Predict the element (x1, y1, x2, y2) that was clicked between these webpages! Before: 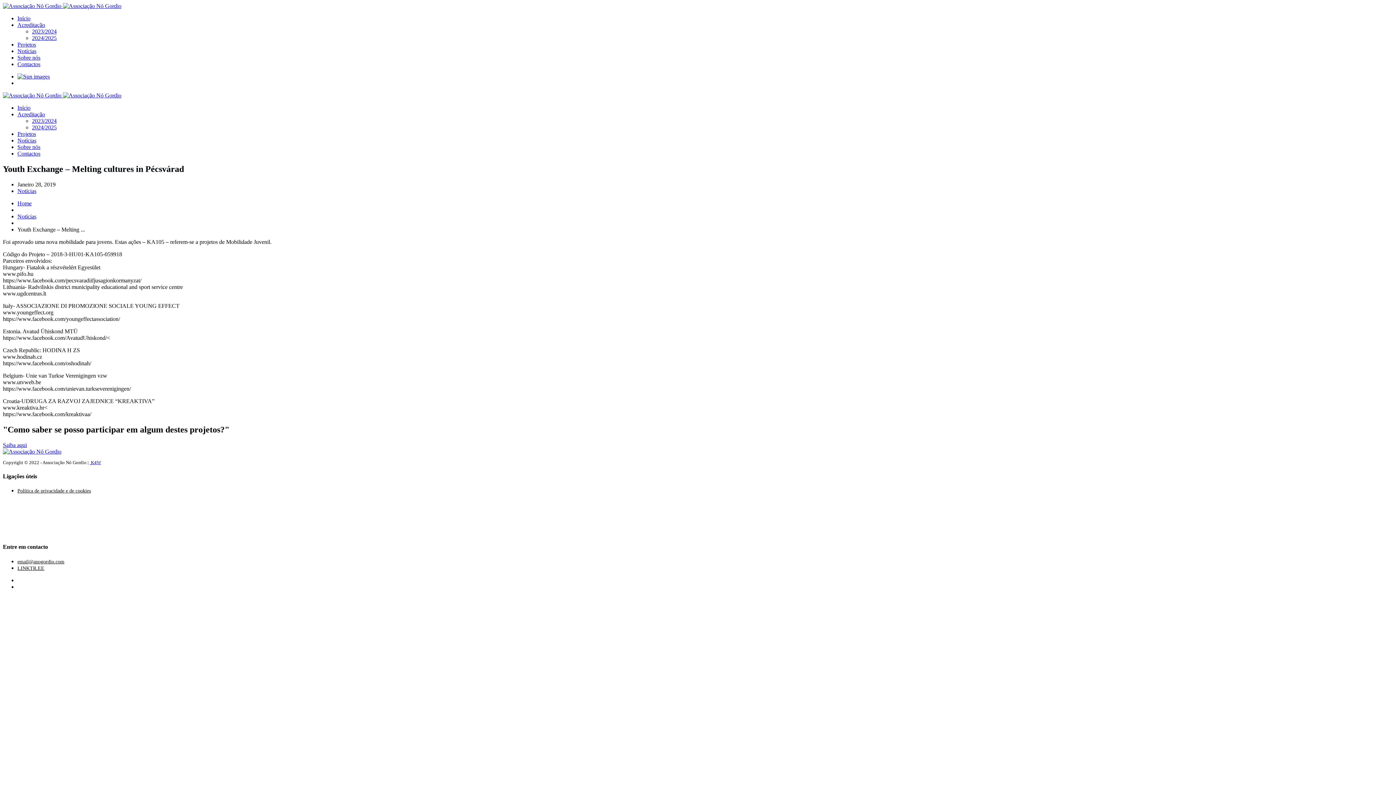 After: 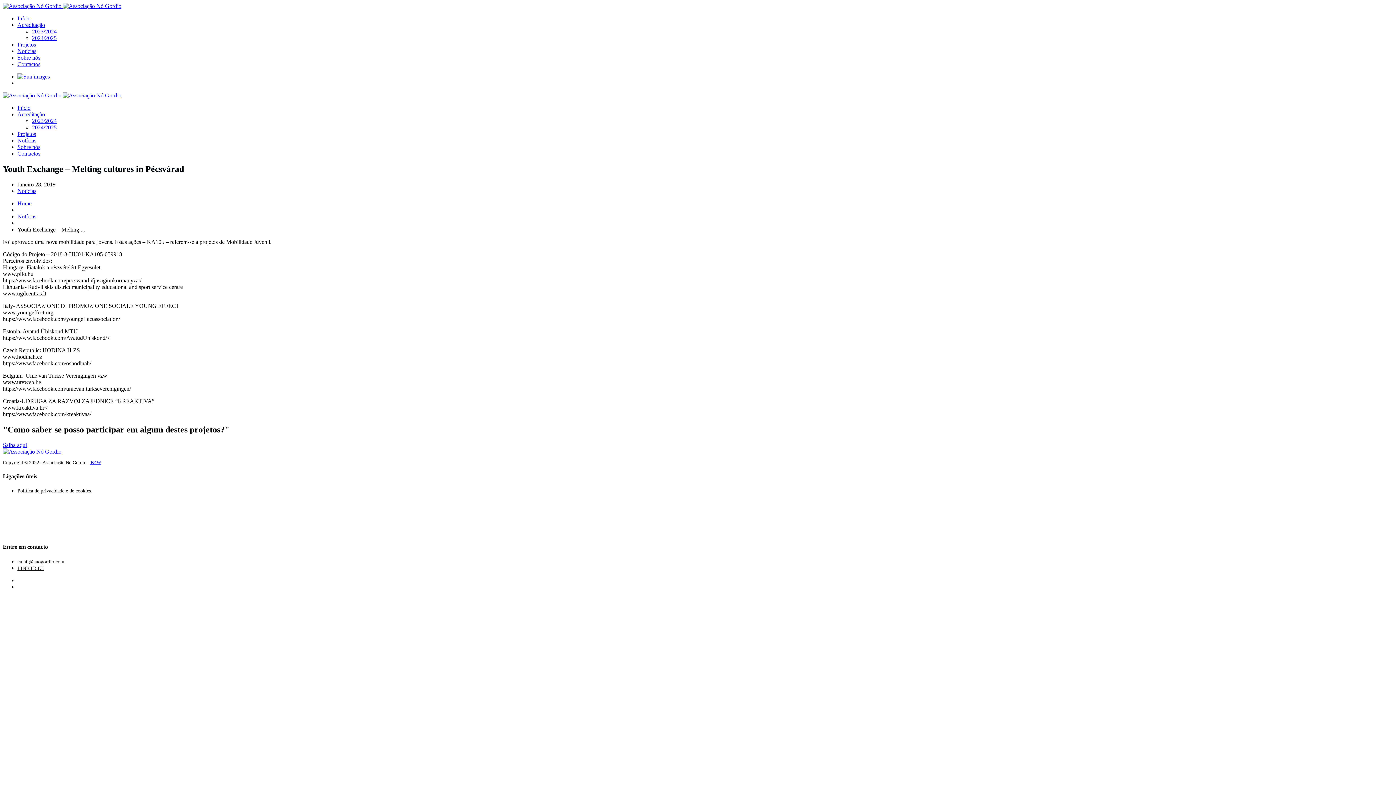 Action: label:  K4W bbox: (89, 459, 101, 465)